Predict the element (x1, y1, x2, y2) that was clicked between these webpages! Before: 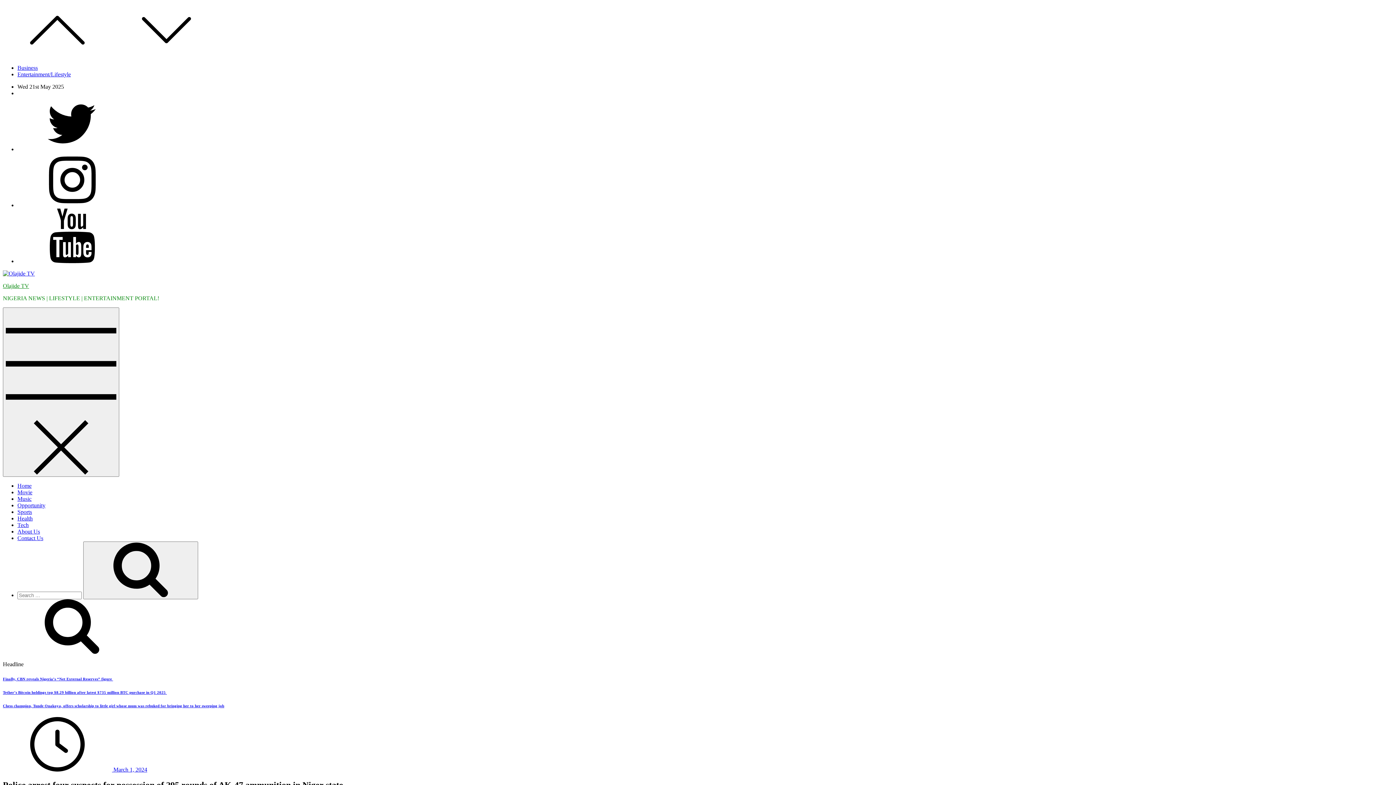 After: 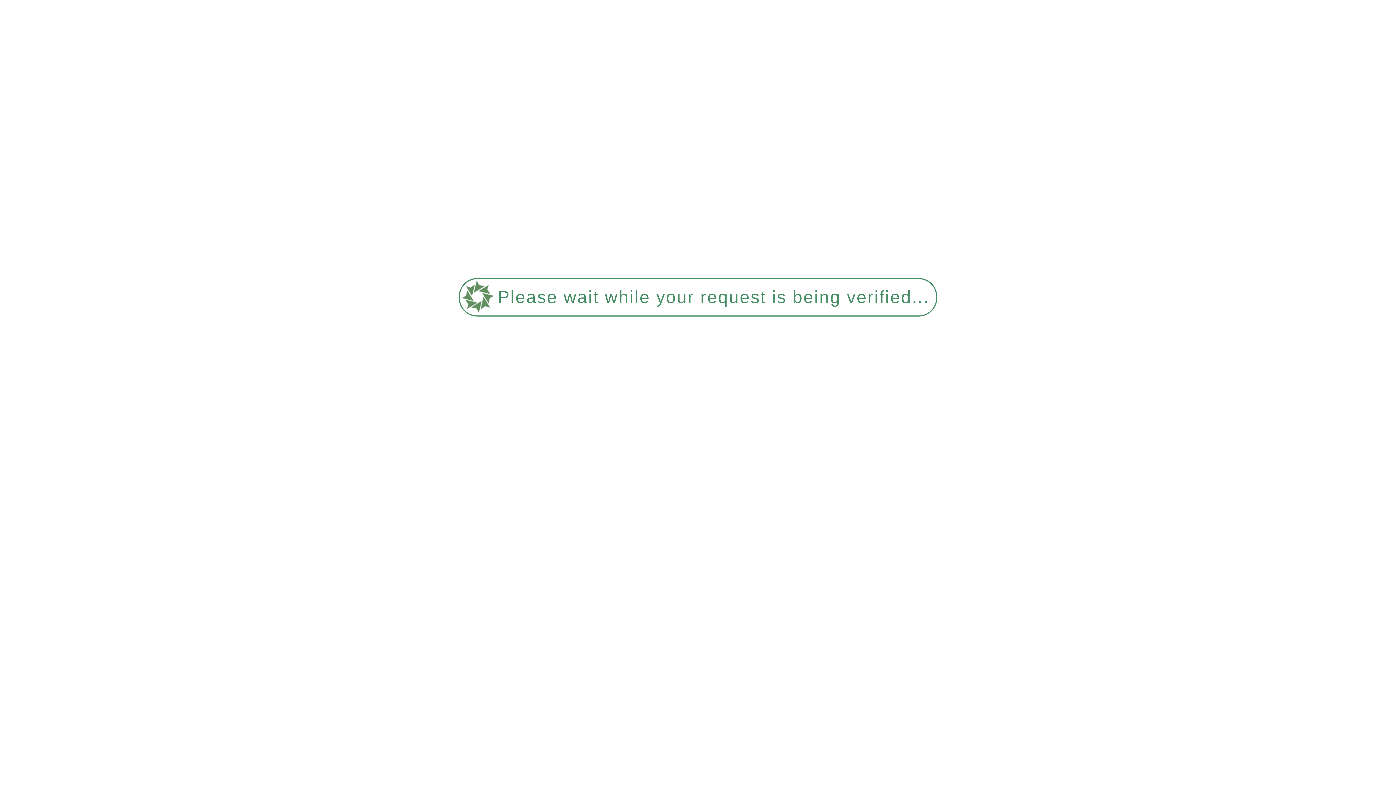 Action: bbox: (17, 528, 40, 534) label: About Us